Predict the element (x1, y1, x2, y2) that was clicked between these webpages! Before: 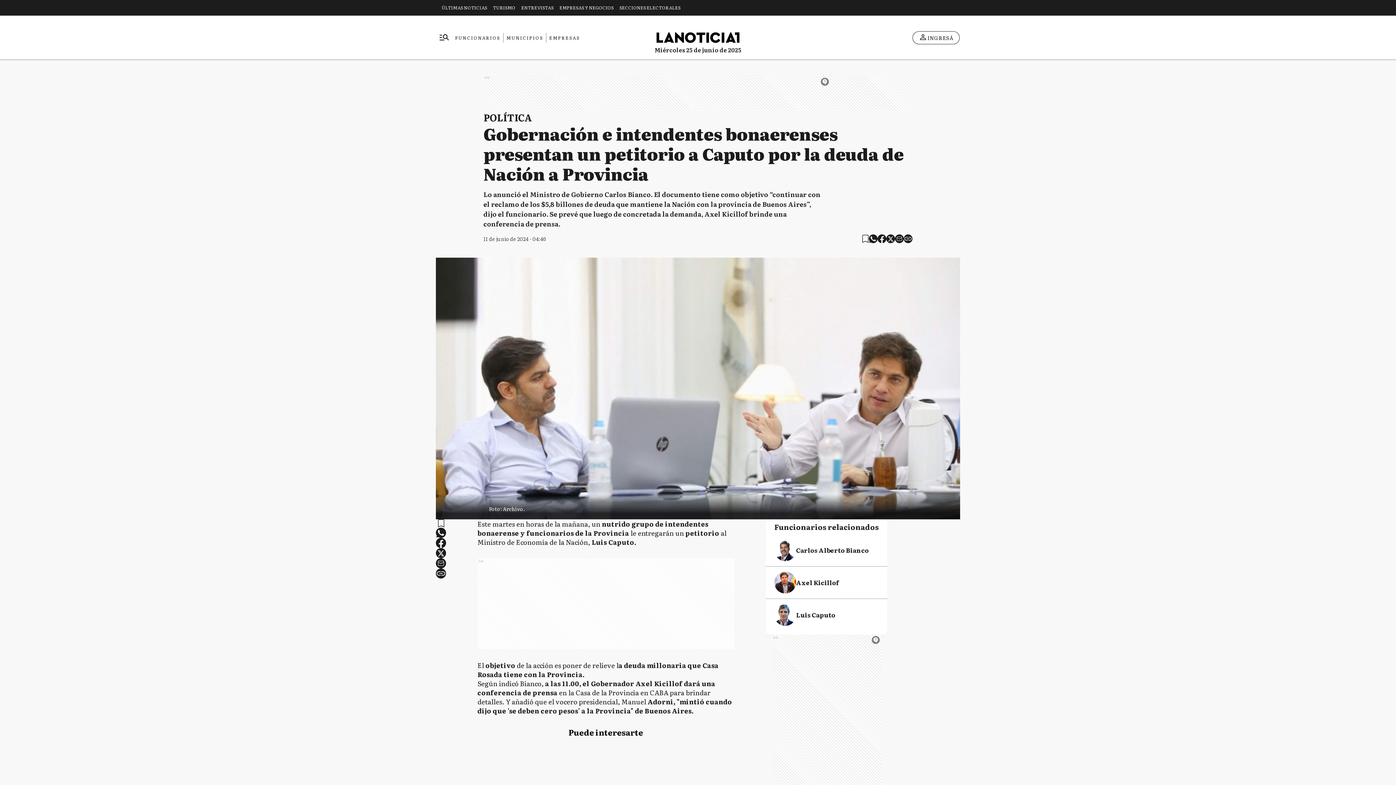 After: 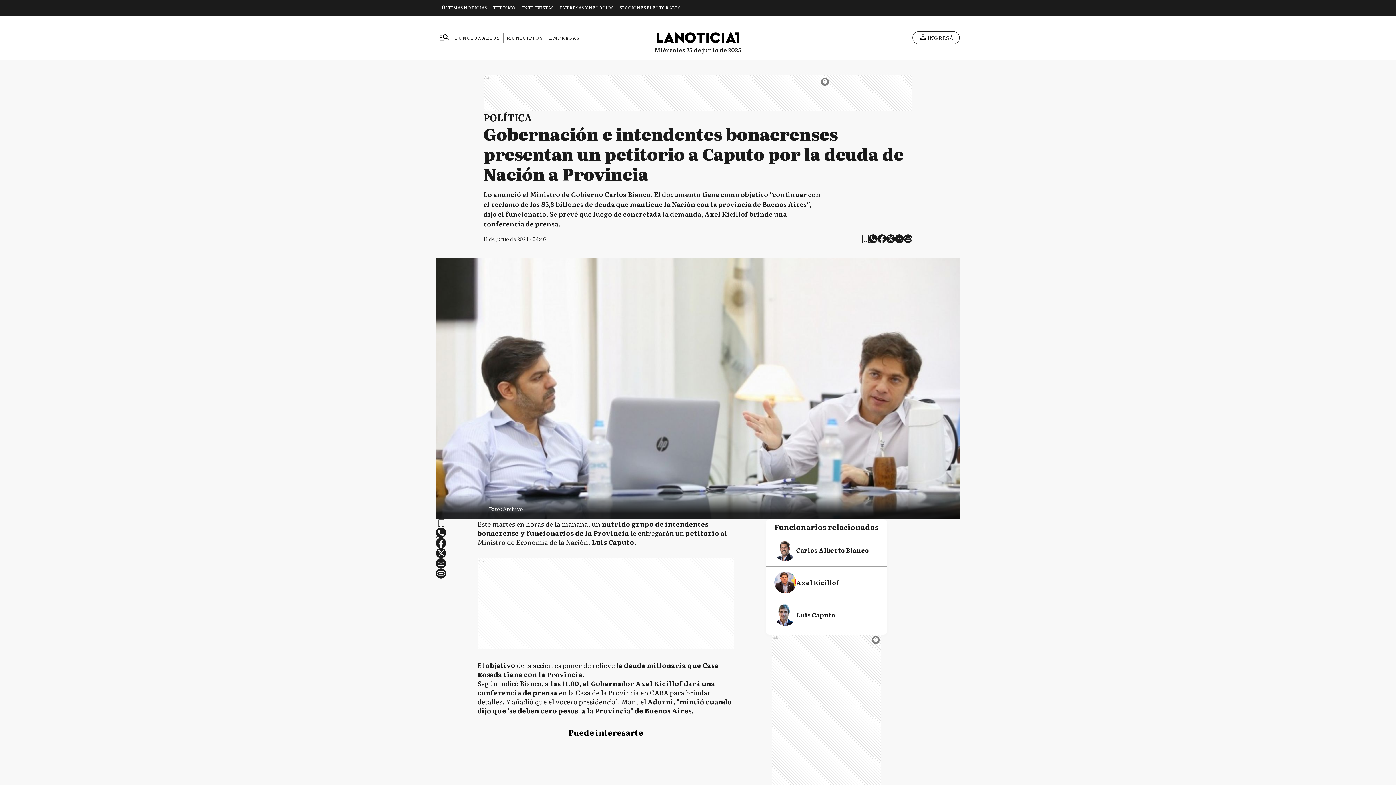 Action: bbox: (886, 234, 895, 243) label: twitter